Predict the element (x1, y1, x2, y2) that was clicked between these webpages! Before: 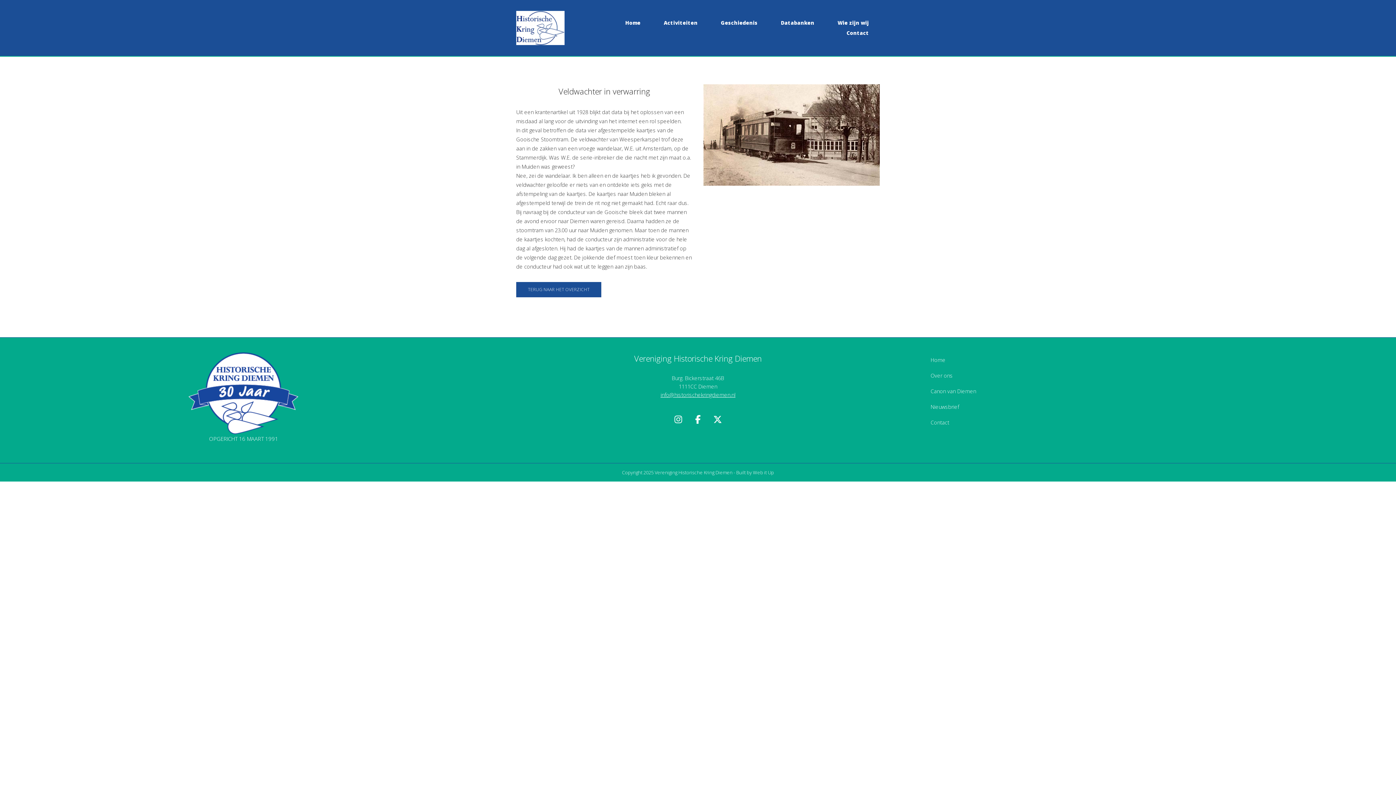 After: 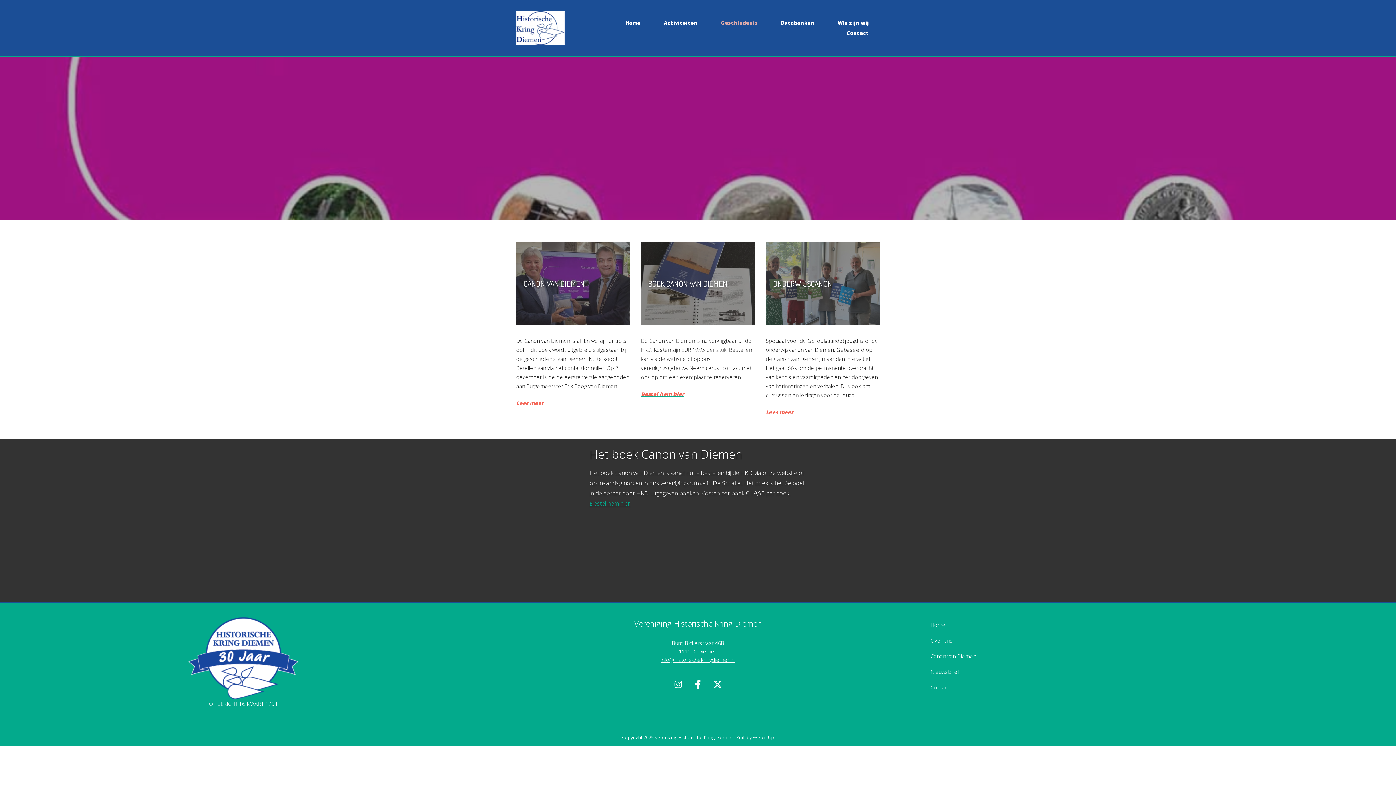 Action: bbox: (710, 19, 768, 26) label: Geschiedenis